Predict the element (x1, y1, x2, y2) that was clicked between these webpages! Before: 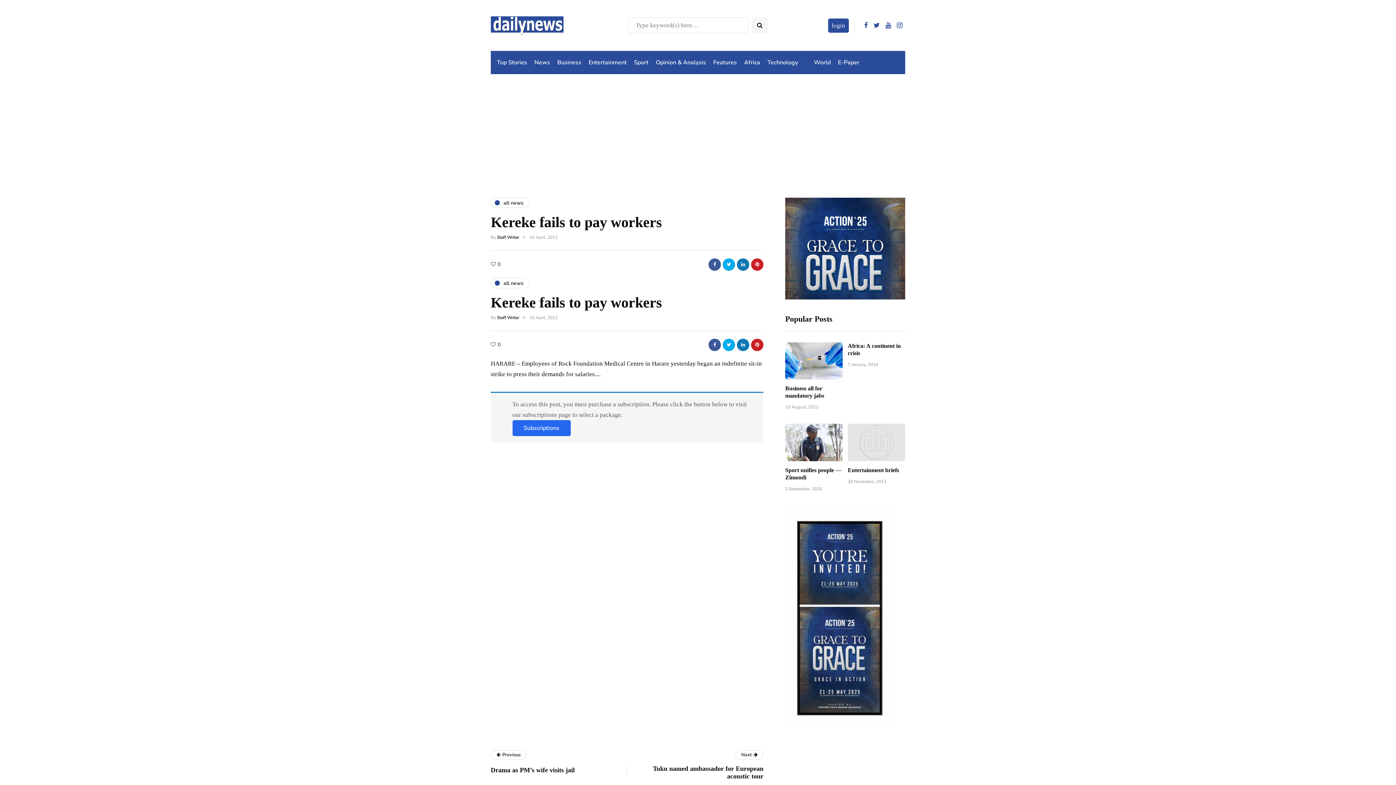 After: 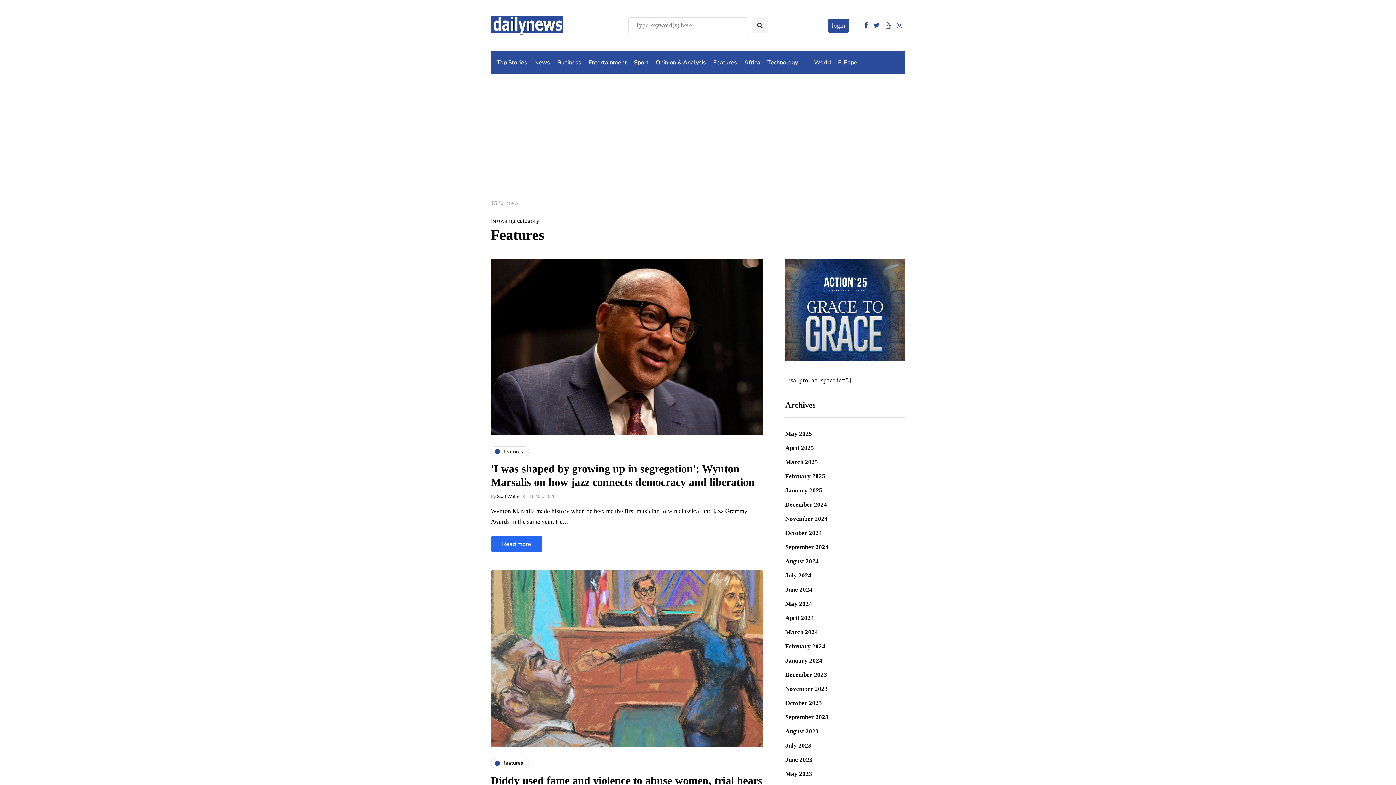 Action: label: Features bbox: (709, 54, 740, 70)